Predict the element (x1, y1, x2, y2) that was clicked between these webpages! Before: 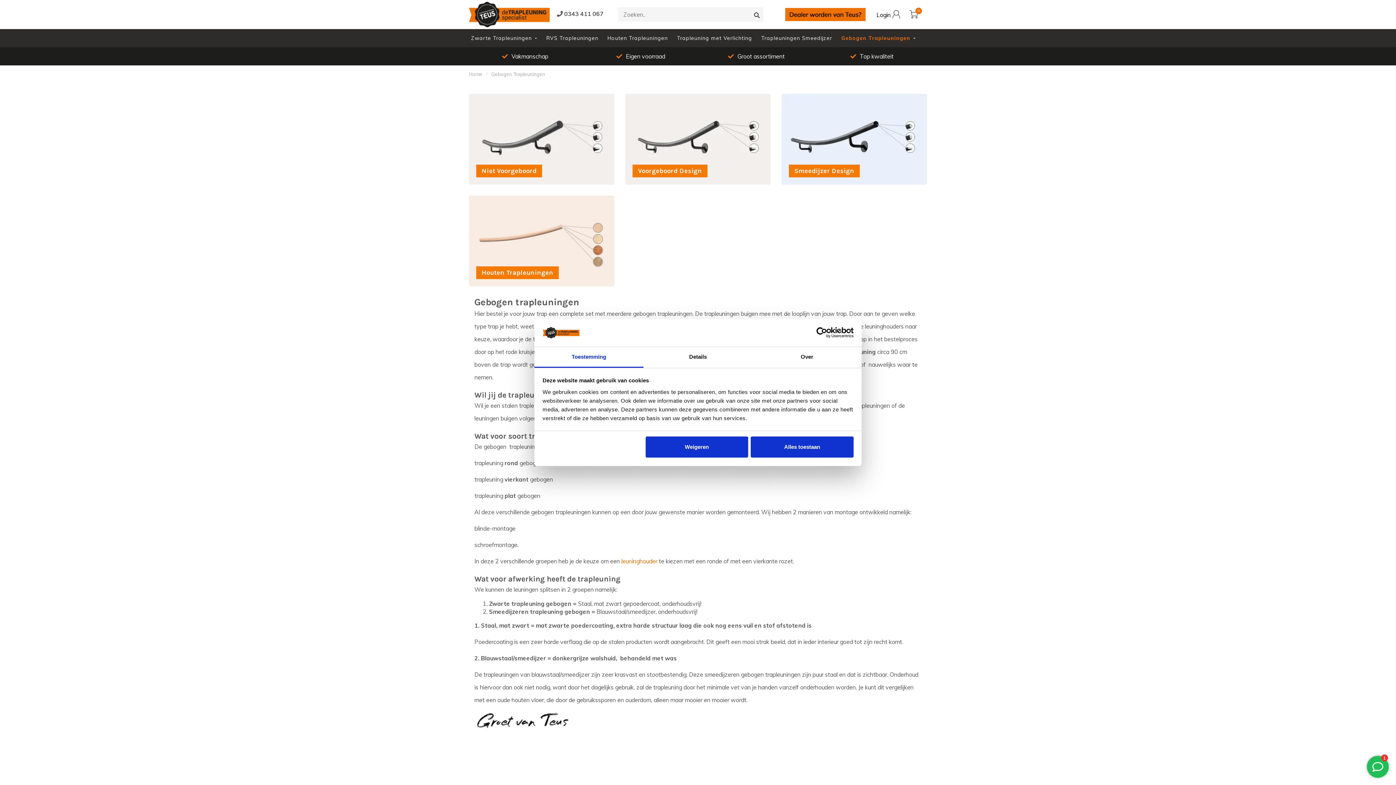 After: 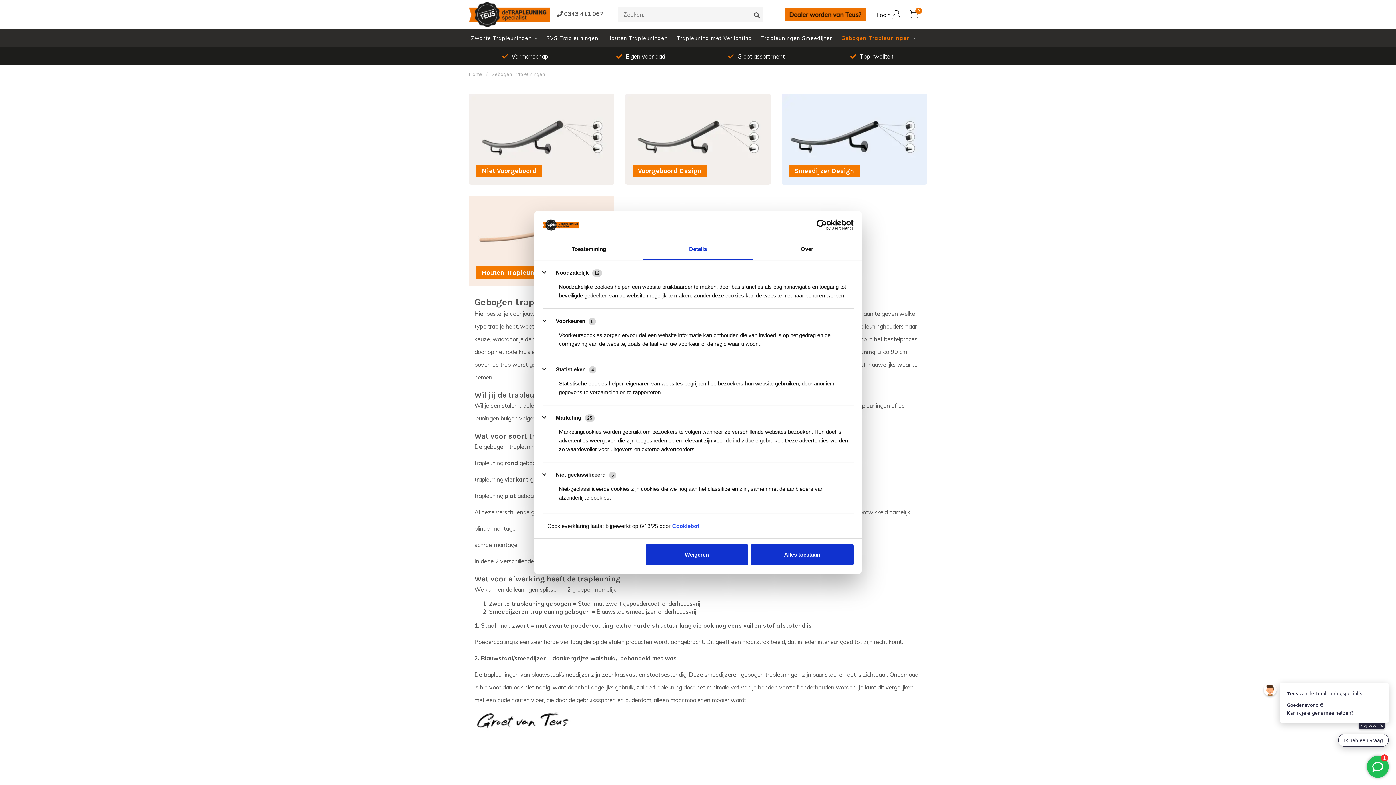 Action: bbox: (643, 347, 752, 367) label: Details